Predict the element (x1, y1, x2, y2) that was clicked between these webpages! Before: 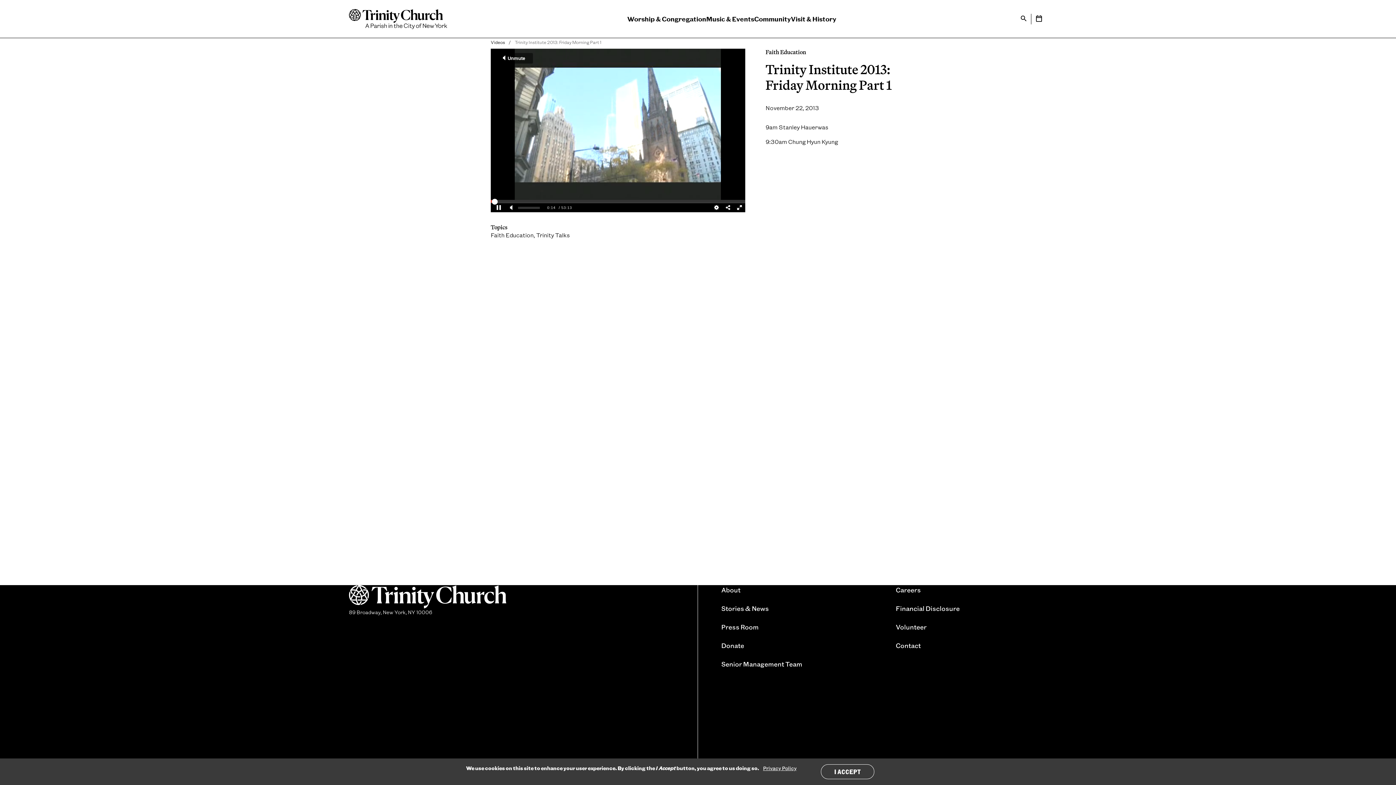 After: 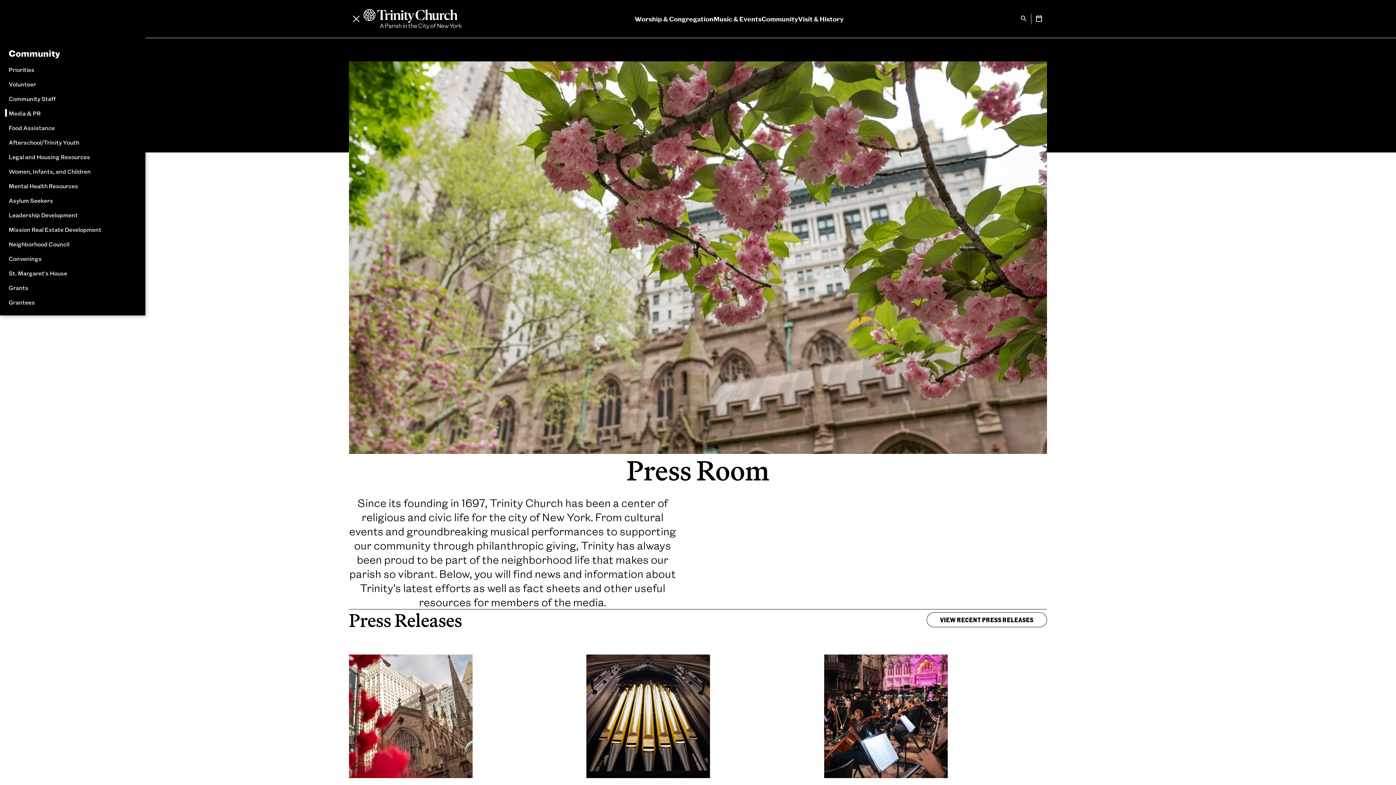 Action: label: Press Room bbox: (721, 622, 758, 631)